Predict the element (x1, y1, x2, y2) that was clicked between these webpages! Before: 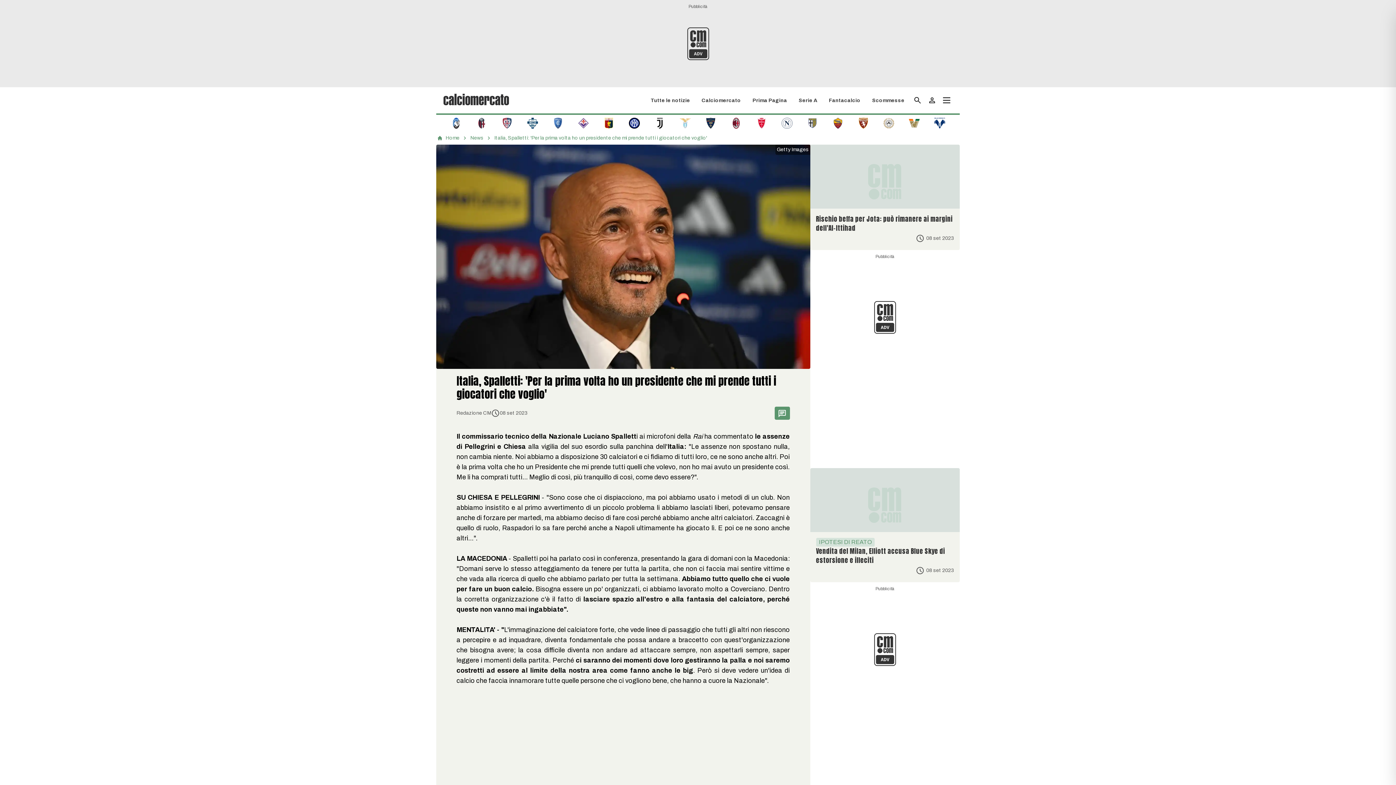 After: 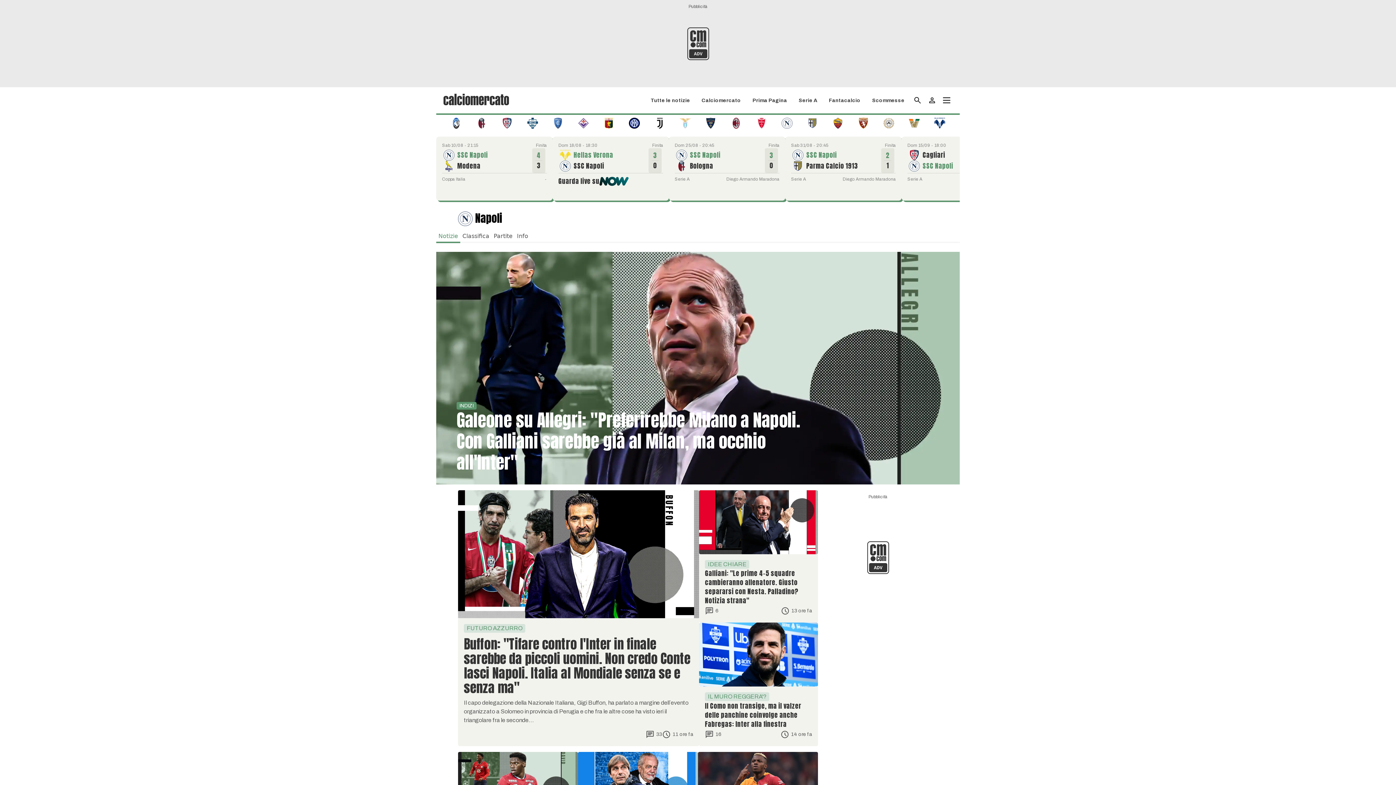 Action: bbox: (781, 119, 792, 126)